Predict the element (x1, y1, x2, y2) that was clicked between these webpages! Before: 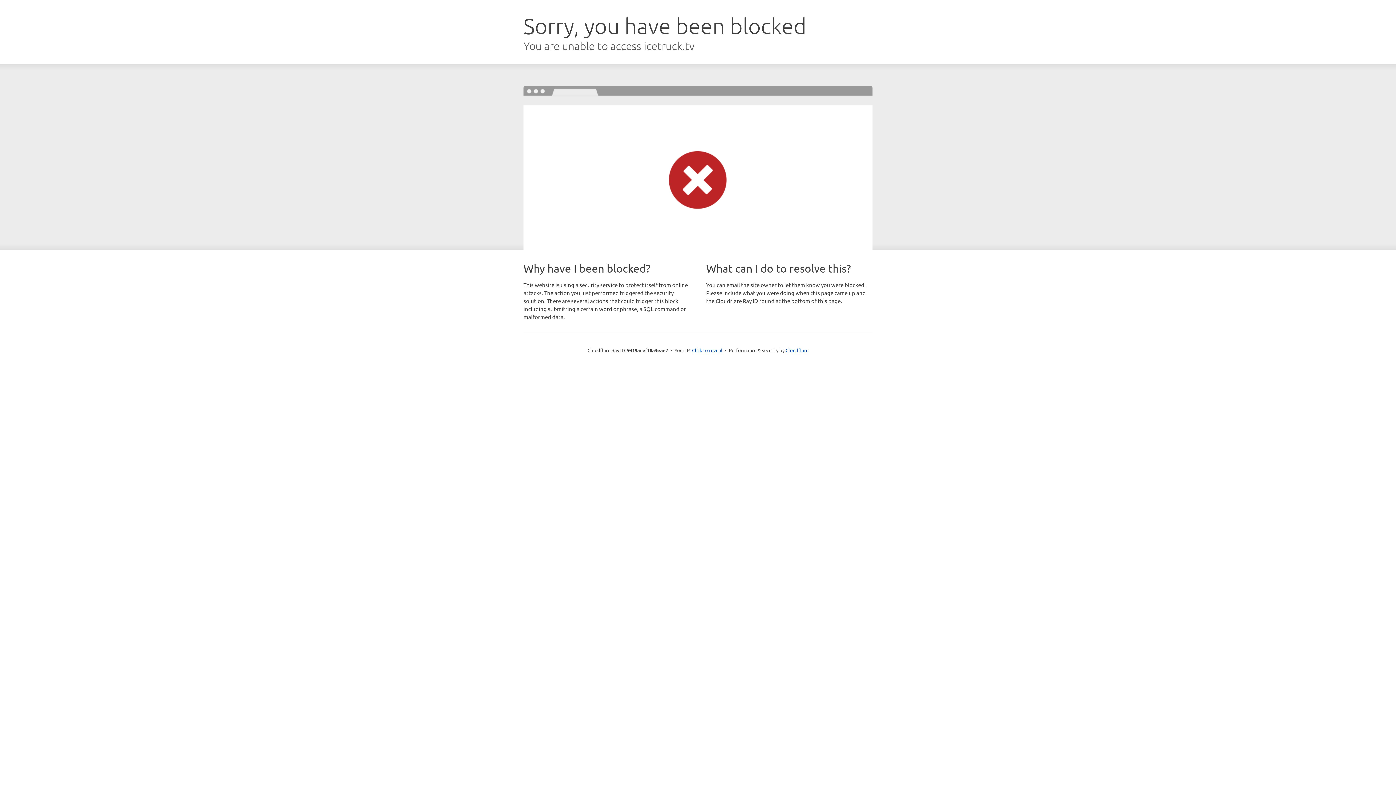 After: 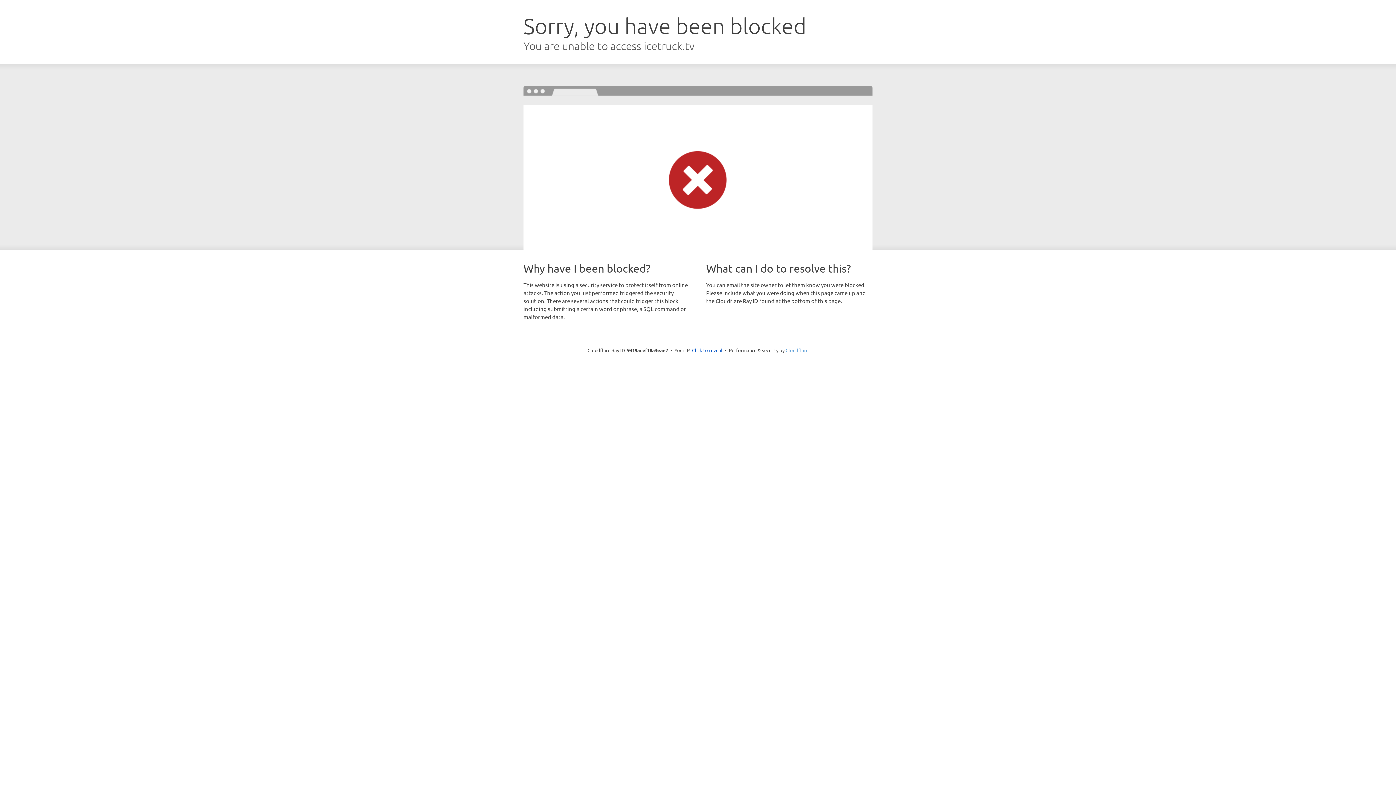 Action: bbox: (785, 347, 808, 353) label: Cloudflare